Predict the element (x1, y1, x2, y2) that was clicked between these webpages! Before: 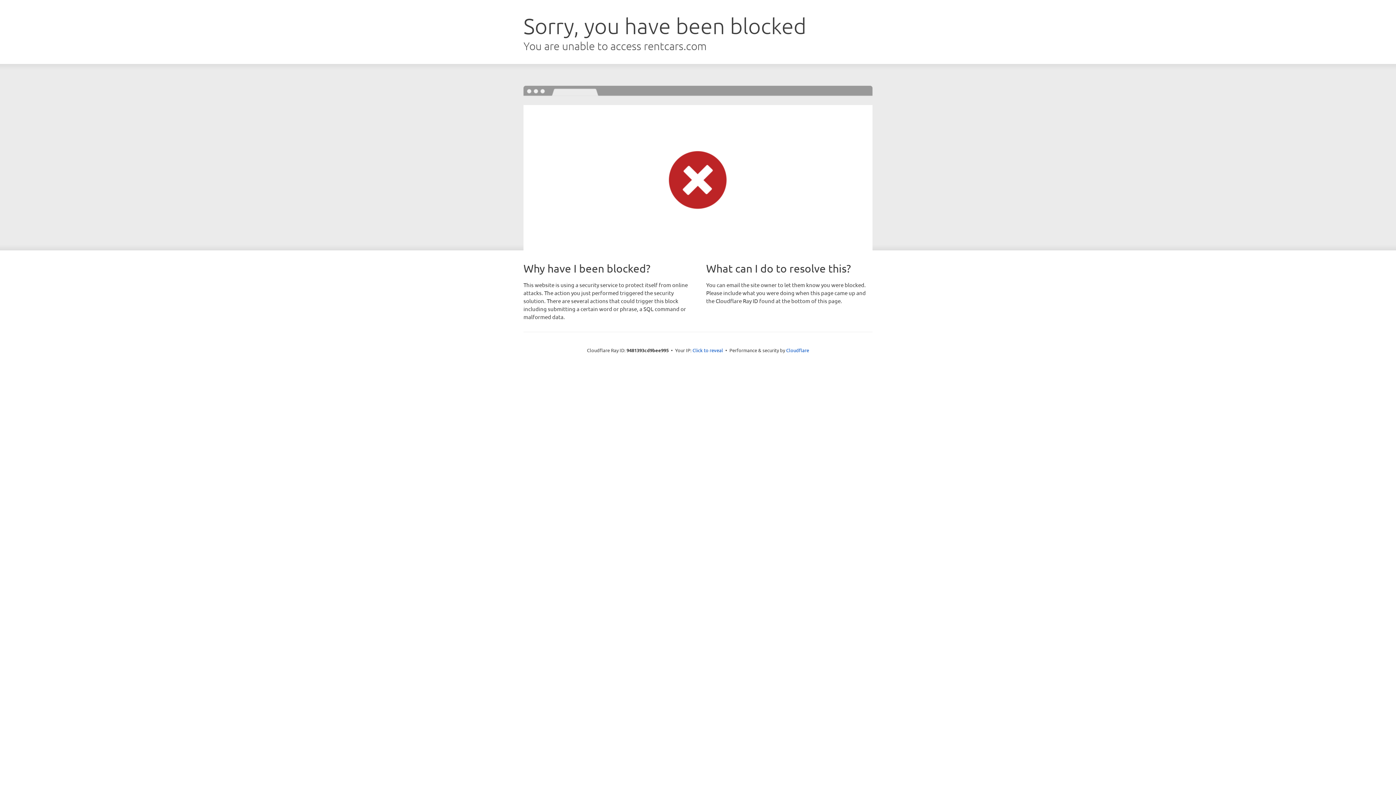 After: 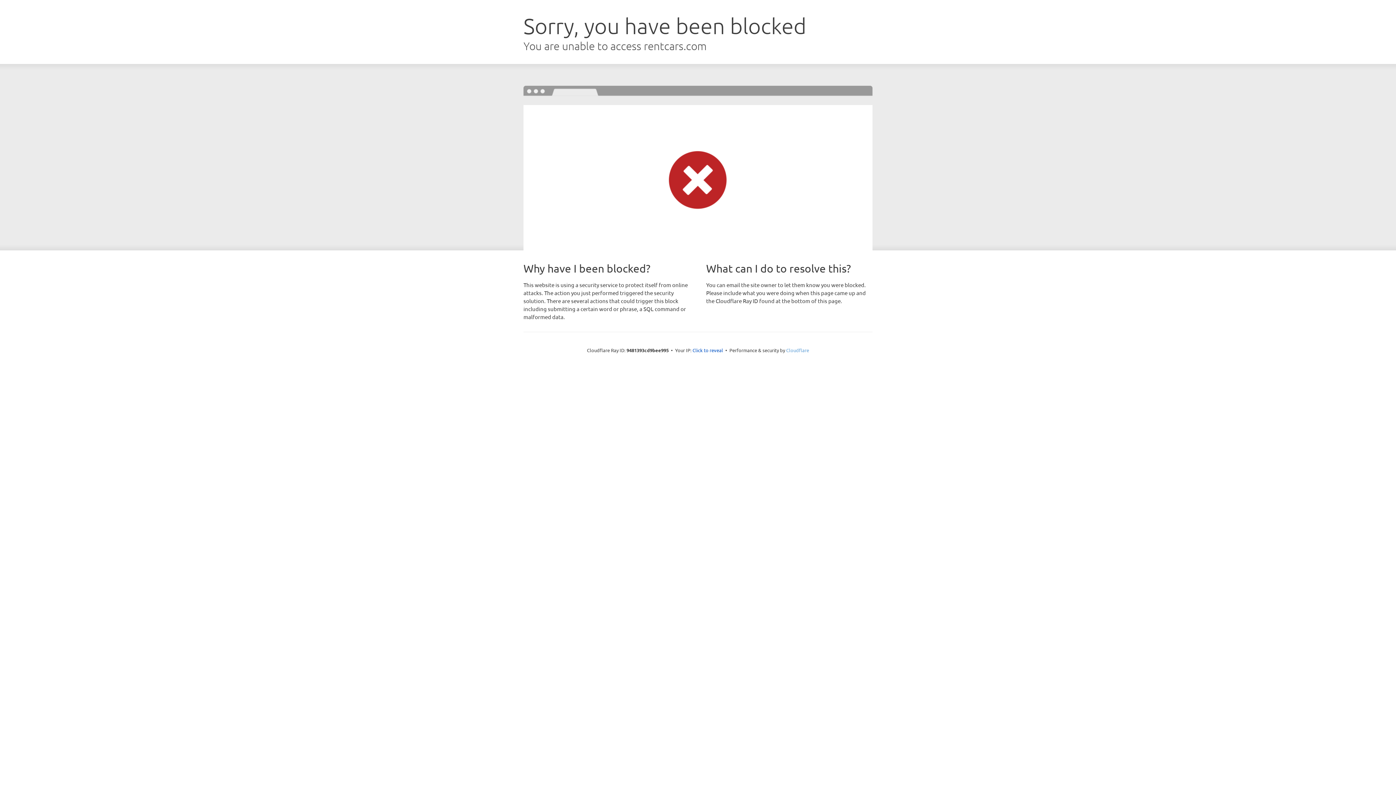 Action: bbox: (786, 347, 809, 353) label: Cloudflare